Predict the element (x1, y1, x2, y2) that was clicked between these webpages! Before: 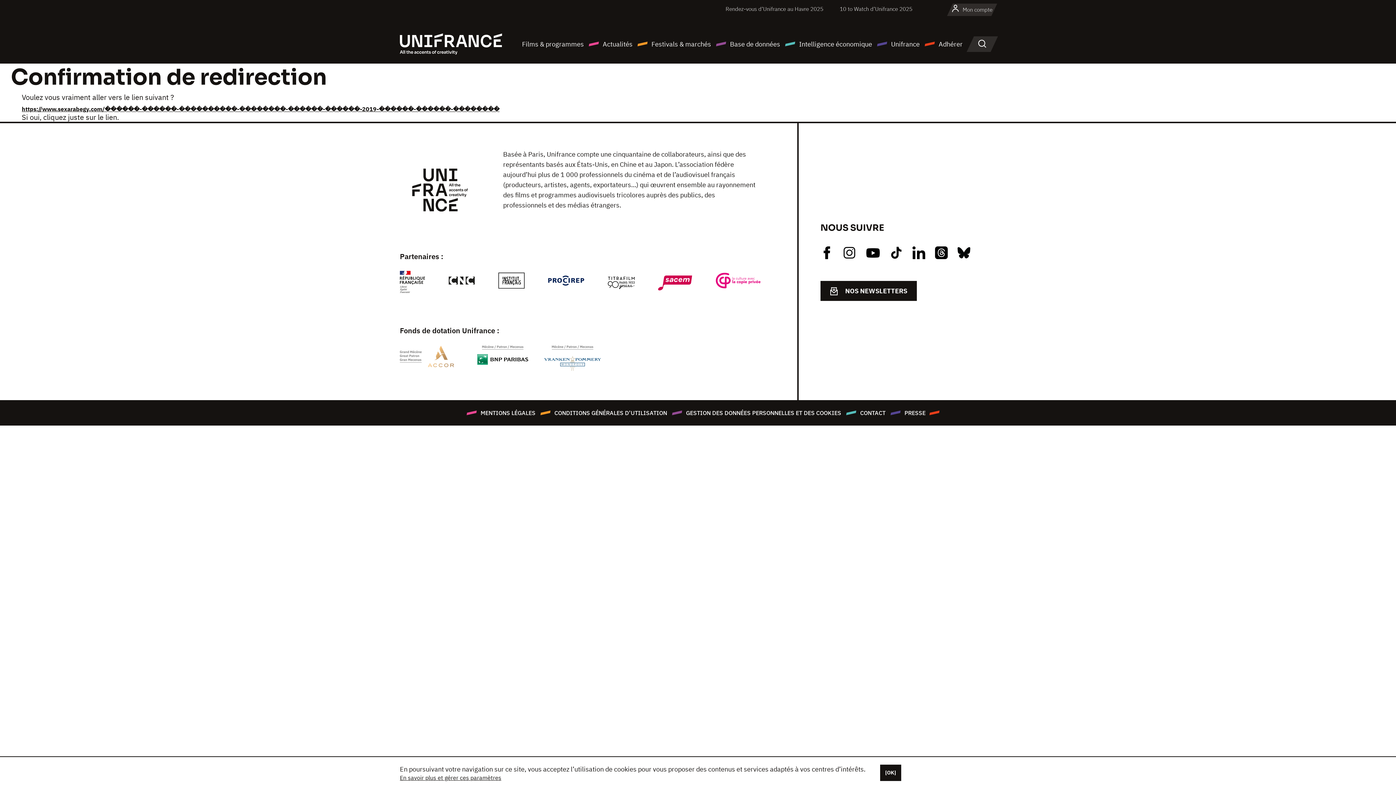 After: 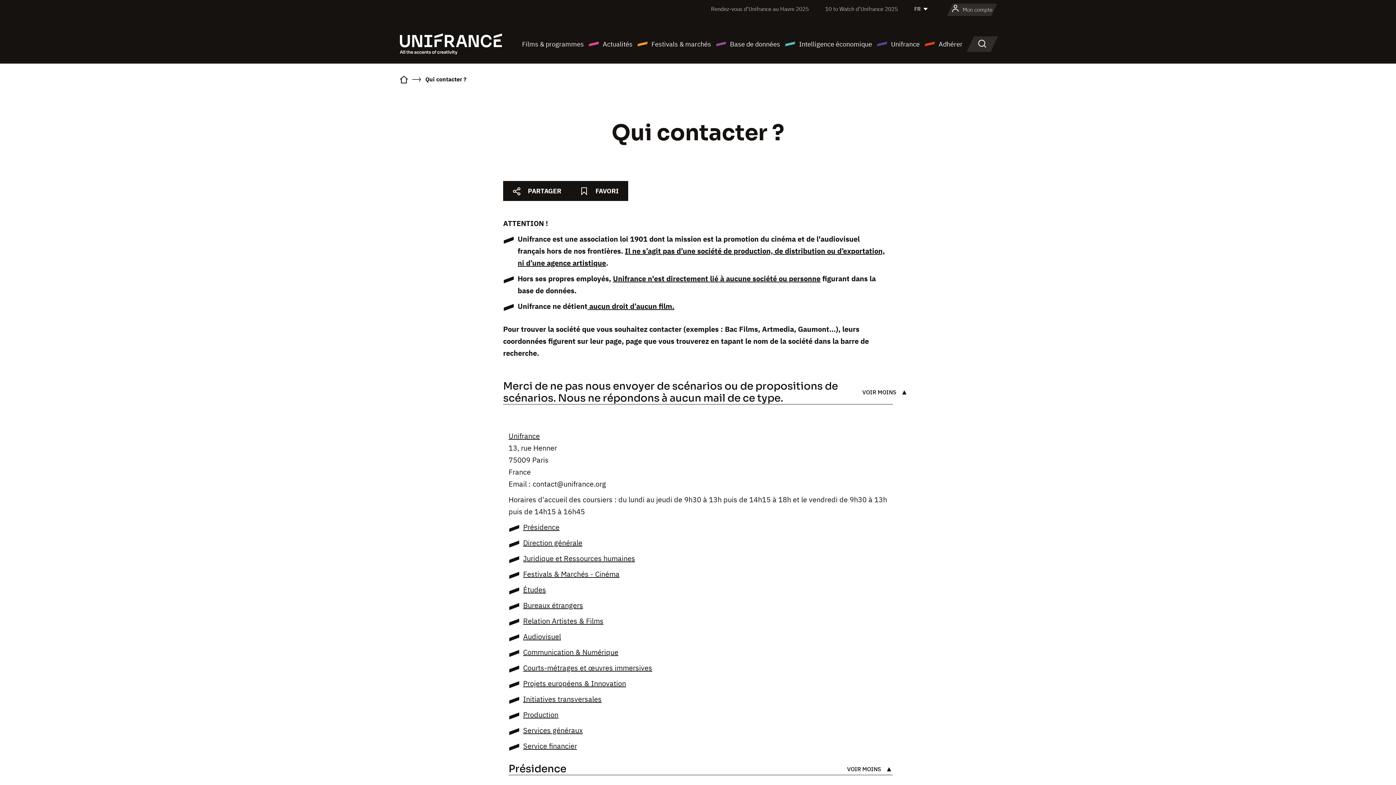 Action: label: CONTACT bbox: (860, 409, 885, 416)